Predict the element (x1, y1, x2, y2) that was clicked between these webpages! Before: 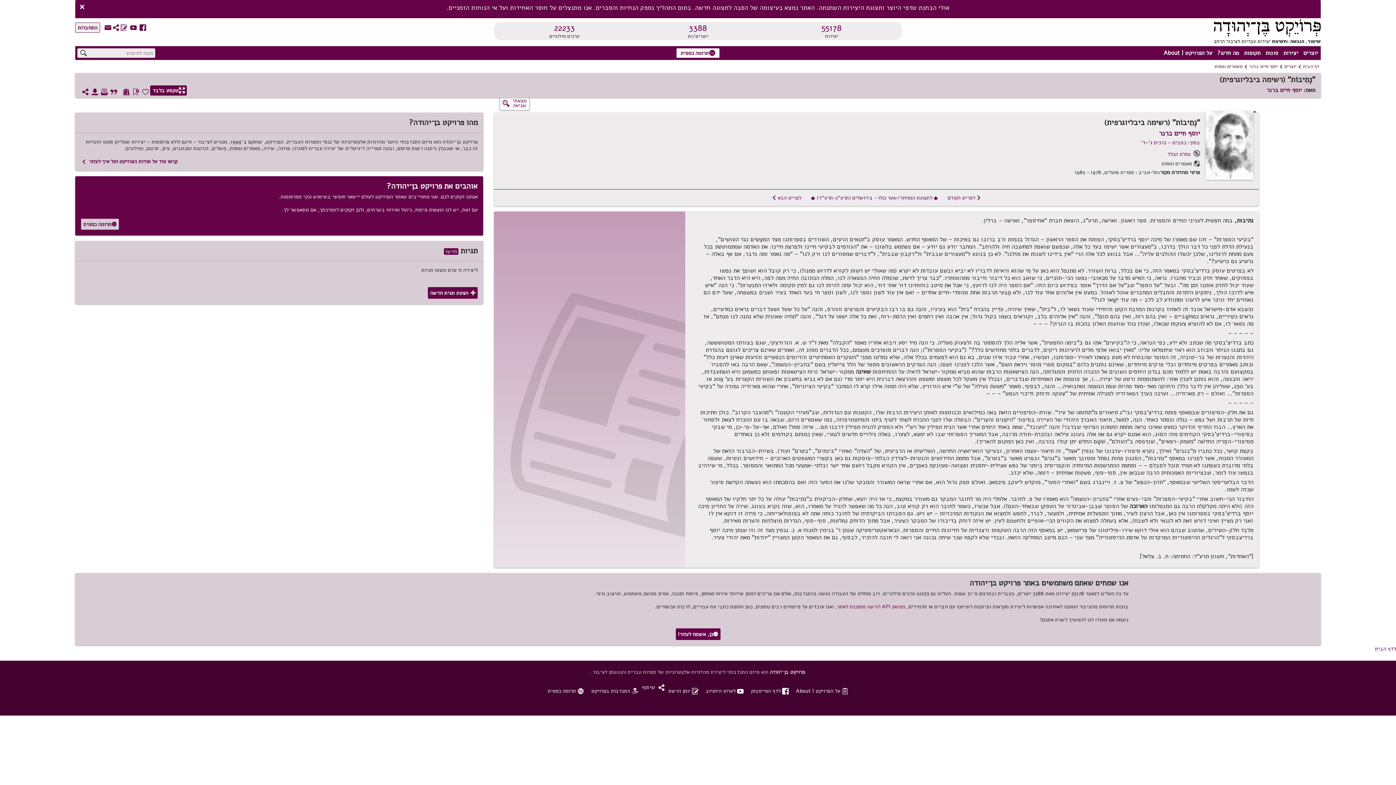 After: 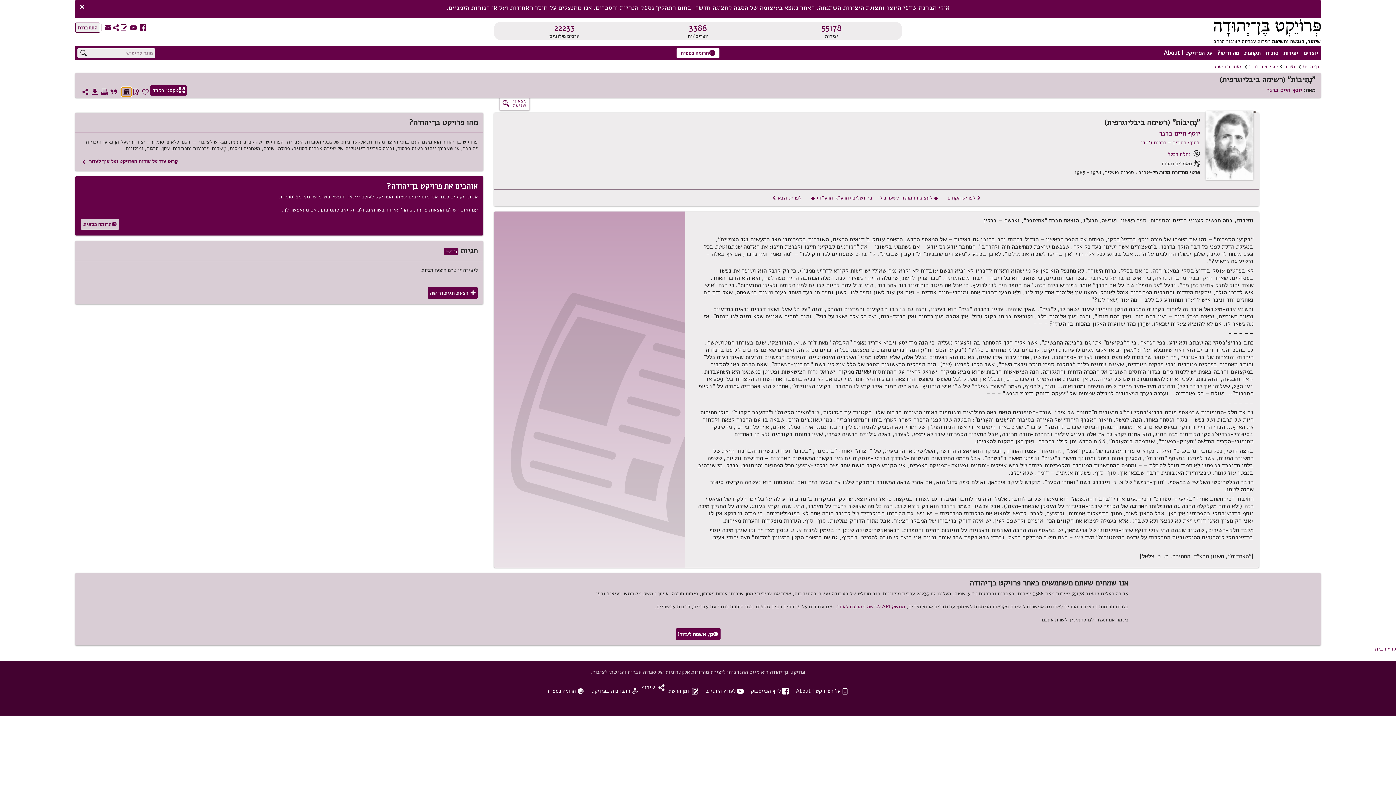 Action: label: D bbox: (121, 87, 131, 96)